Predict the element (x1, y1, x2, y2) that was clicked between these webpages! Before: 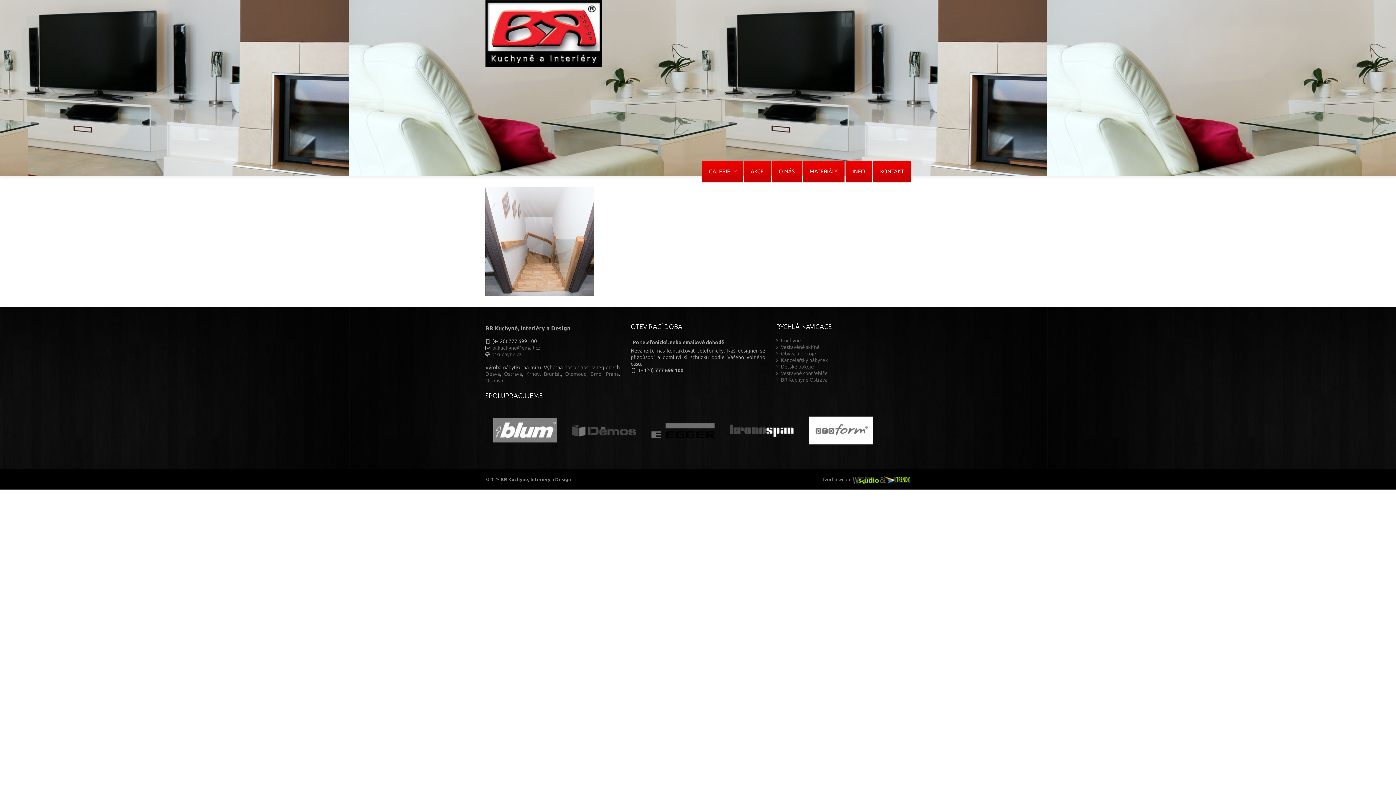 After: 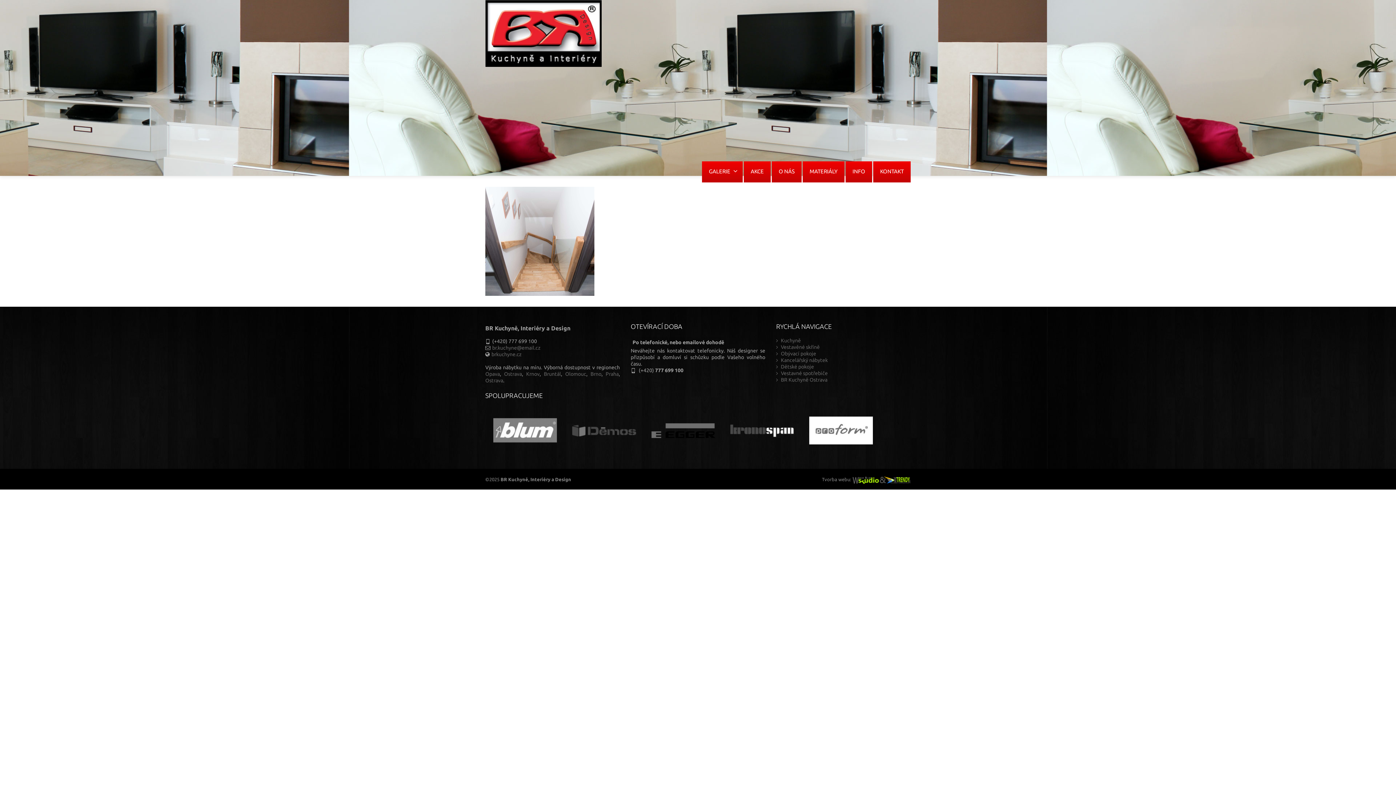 Action: bbox: (651, 414, 714, 447)